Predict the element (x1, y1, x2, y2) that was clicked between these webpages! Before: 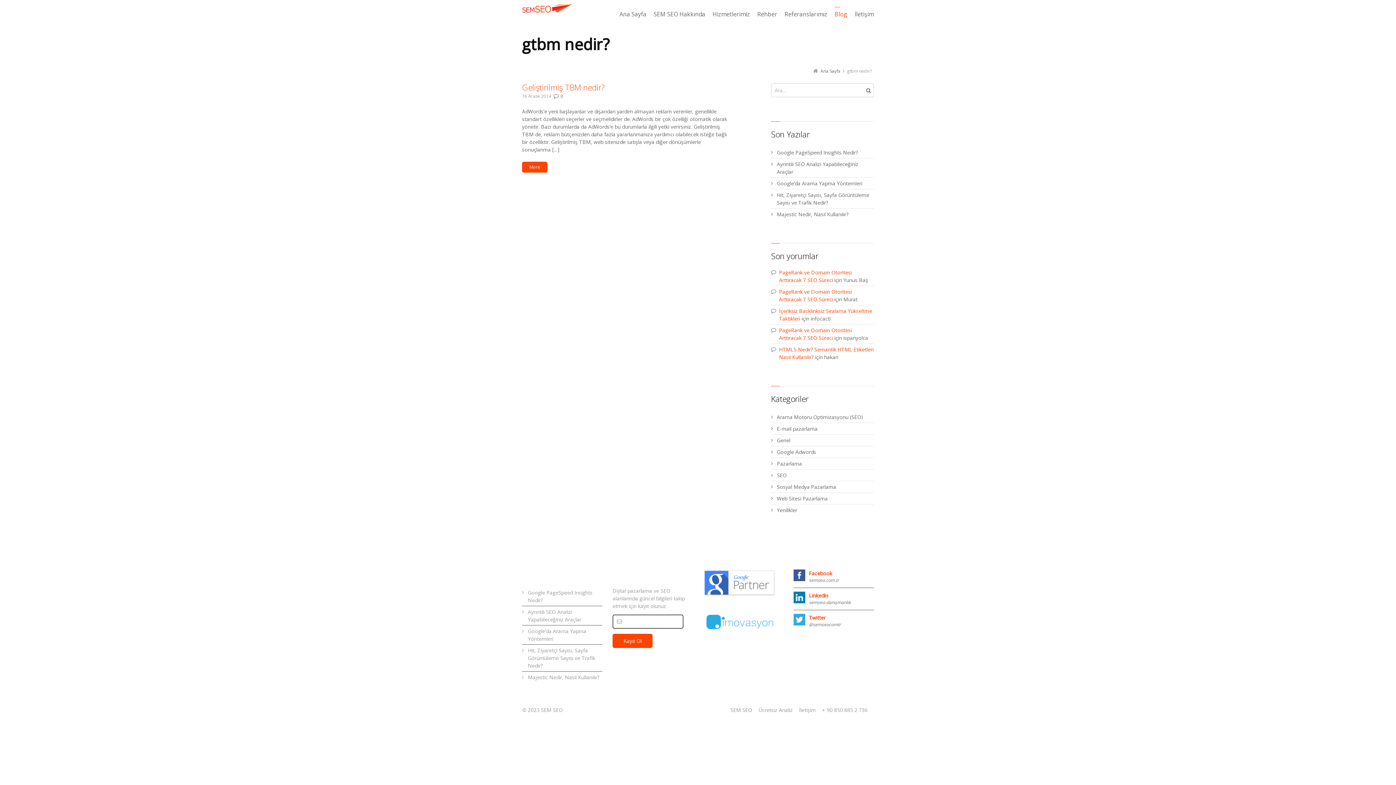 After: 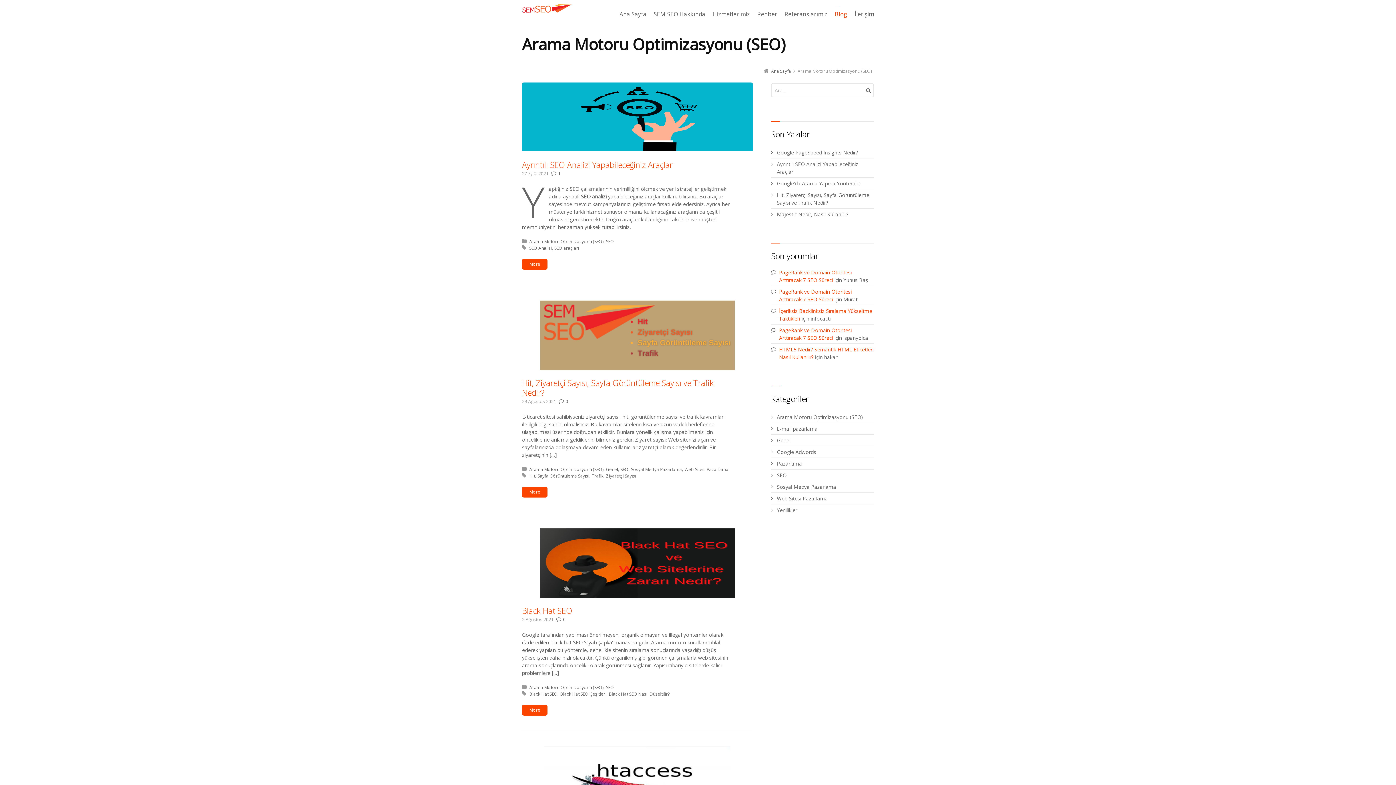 Action: label: Arama Motoru Optimizasyonu (SEO) bbox: (777, 413, 874, 421)